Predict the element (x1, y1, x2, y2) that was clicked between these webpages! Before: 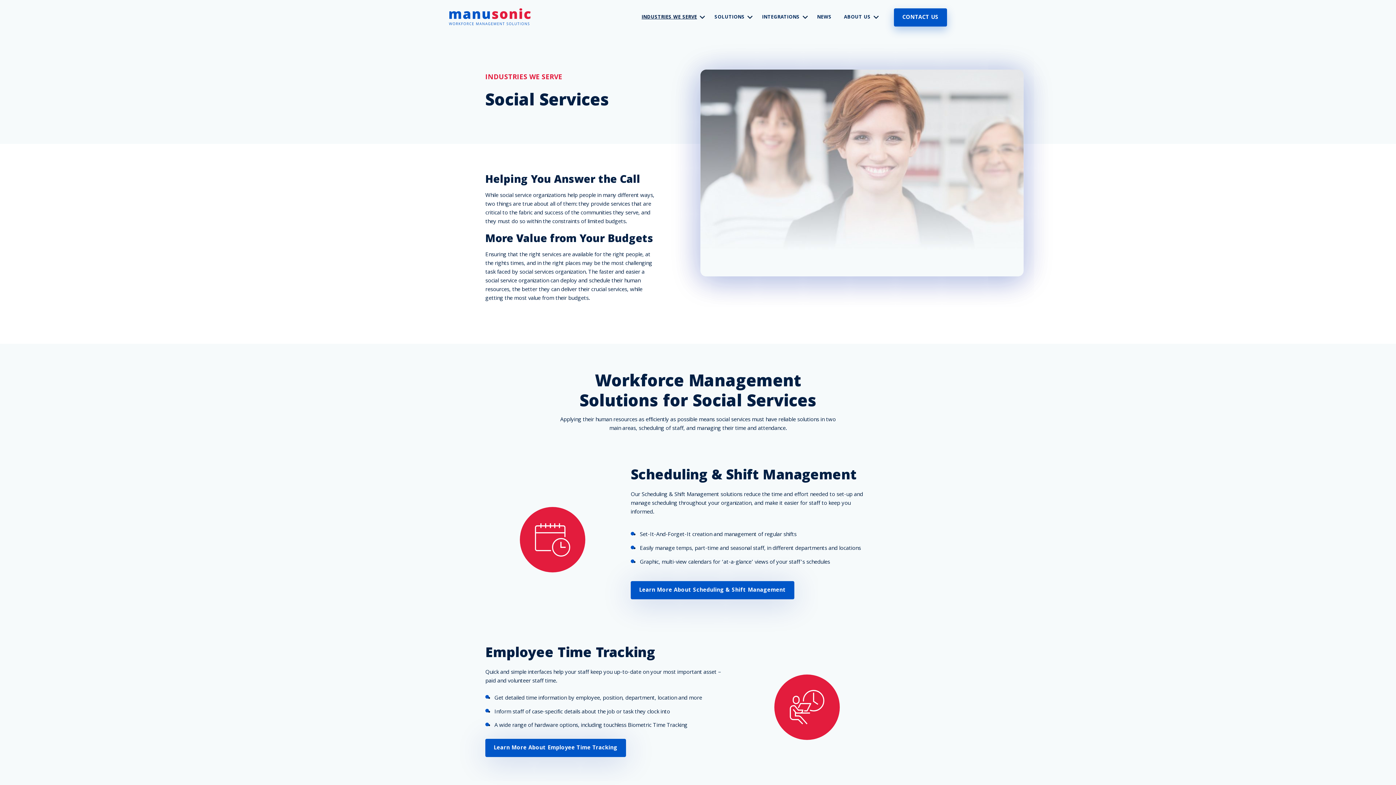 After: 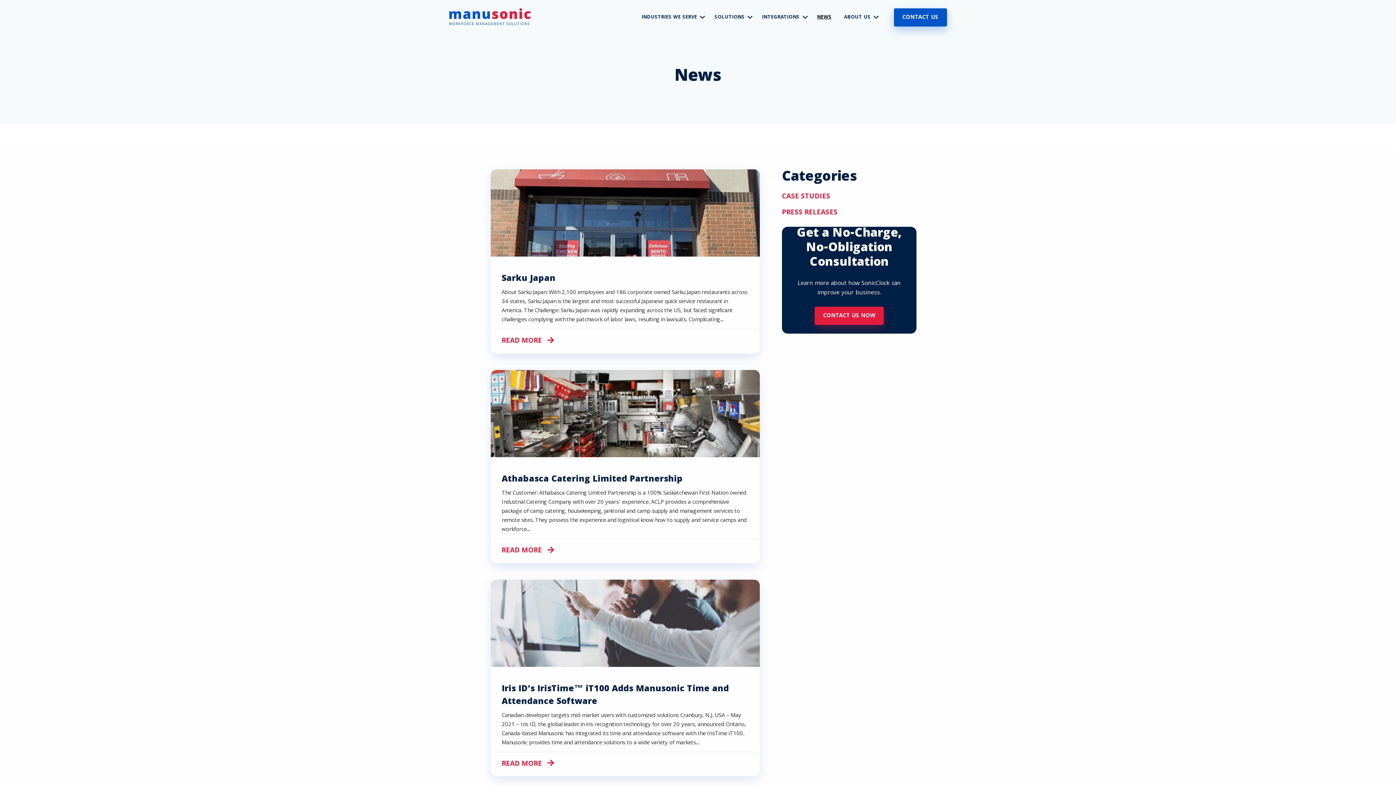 Action: label: NEWS bbox: (812, 0, 836, 34)